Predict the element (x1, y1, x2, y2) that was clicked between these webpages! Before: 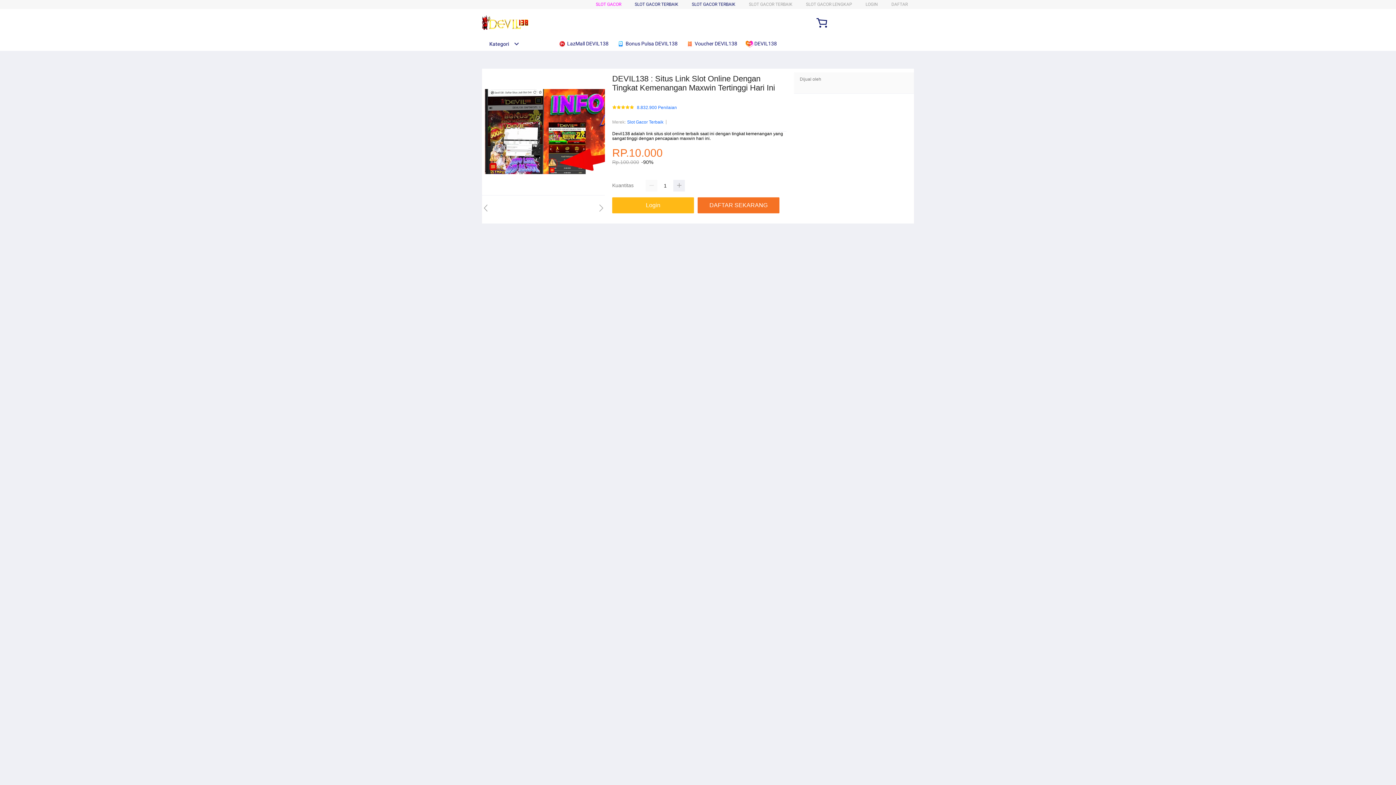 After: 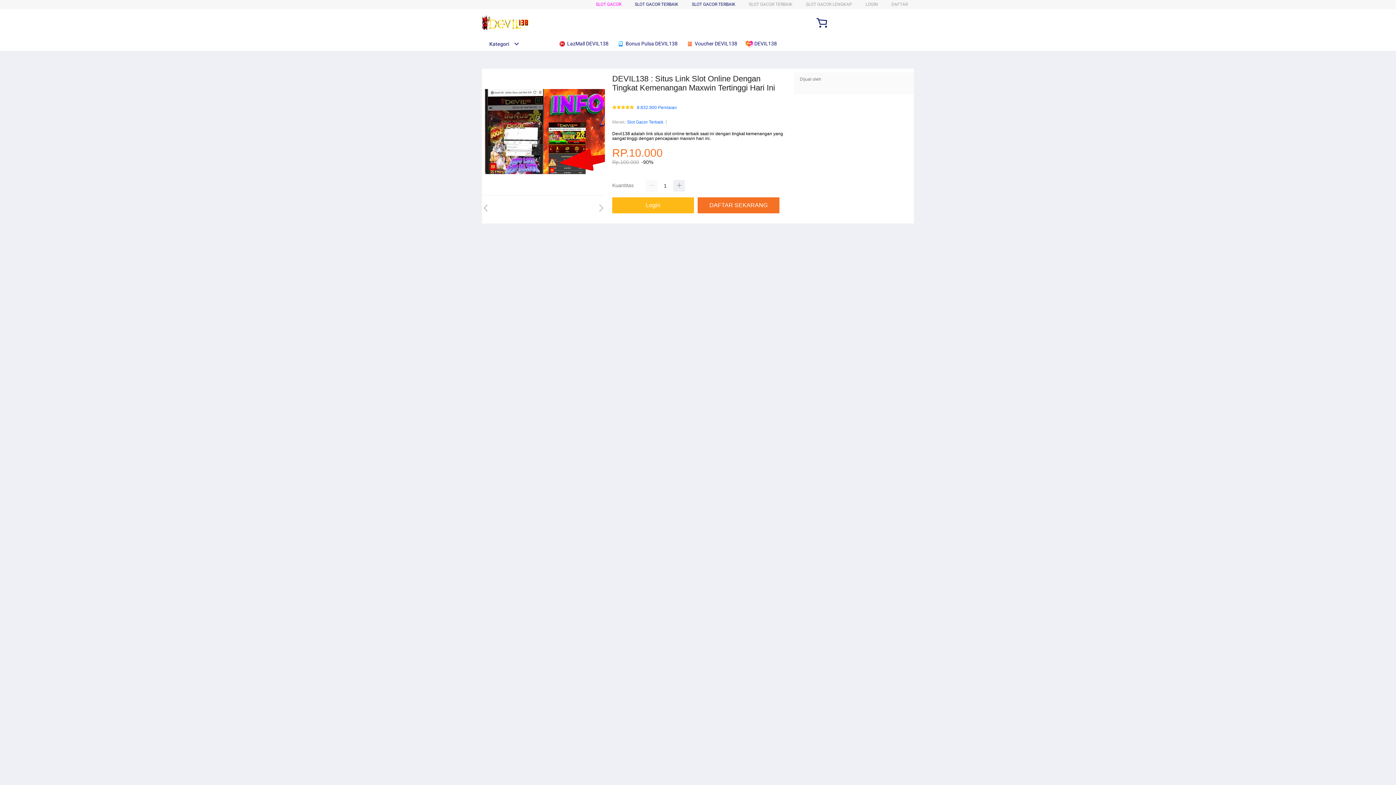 Action: bbox: (482, 15, 528, 30)